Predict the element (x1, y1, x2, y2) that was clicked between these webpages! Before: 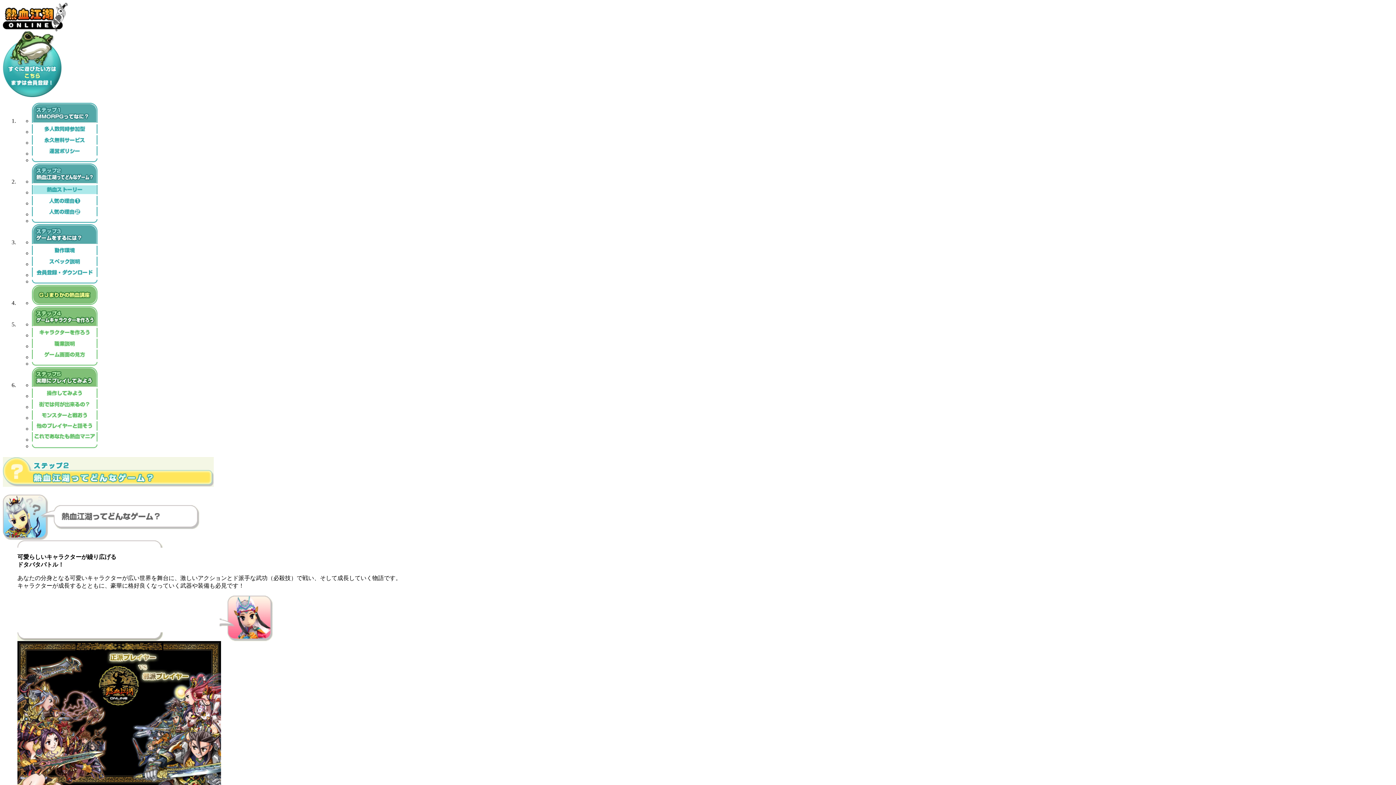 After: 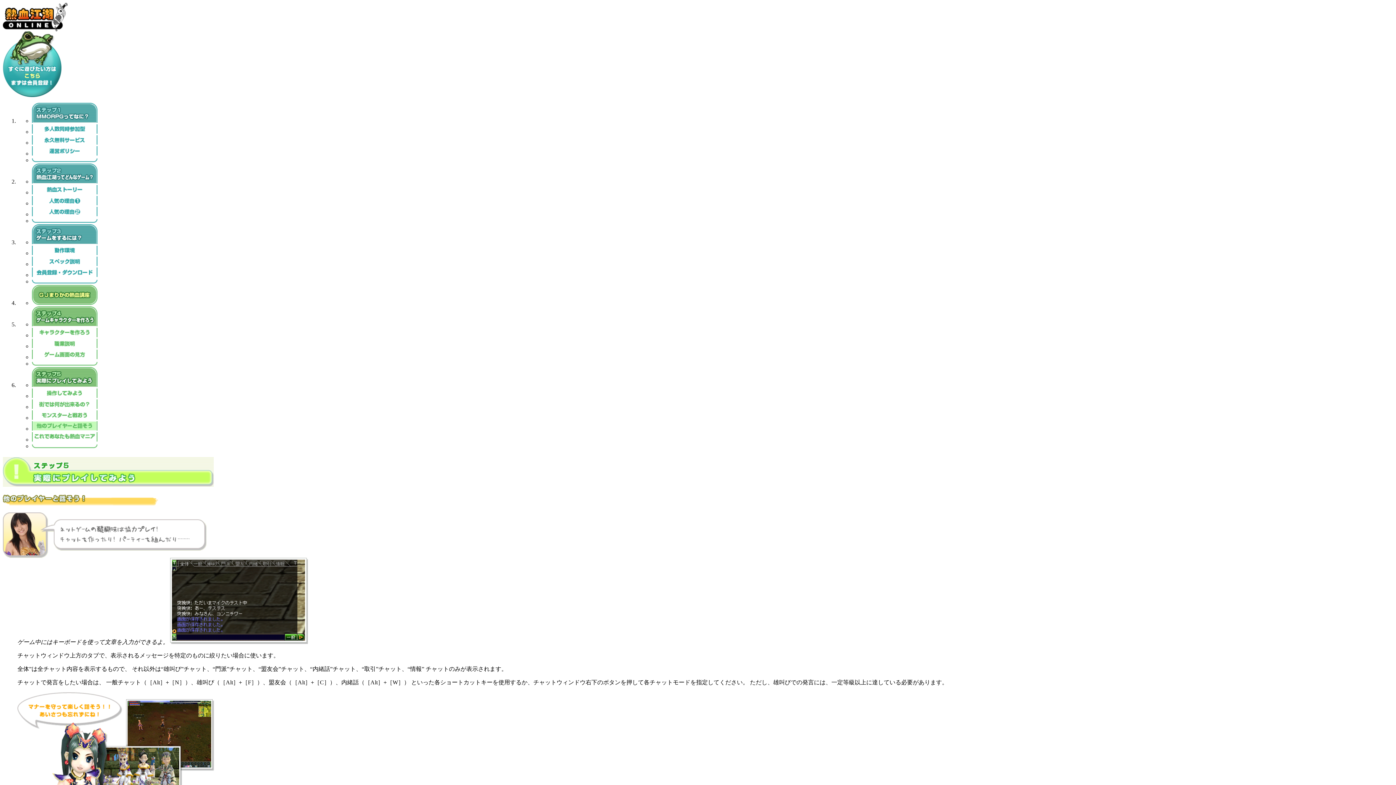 Action: bbox: (32, 425, 97, 432)